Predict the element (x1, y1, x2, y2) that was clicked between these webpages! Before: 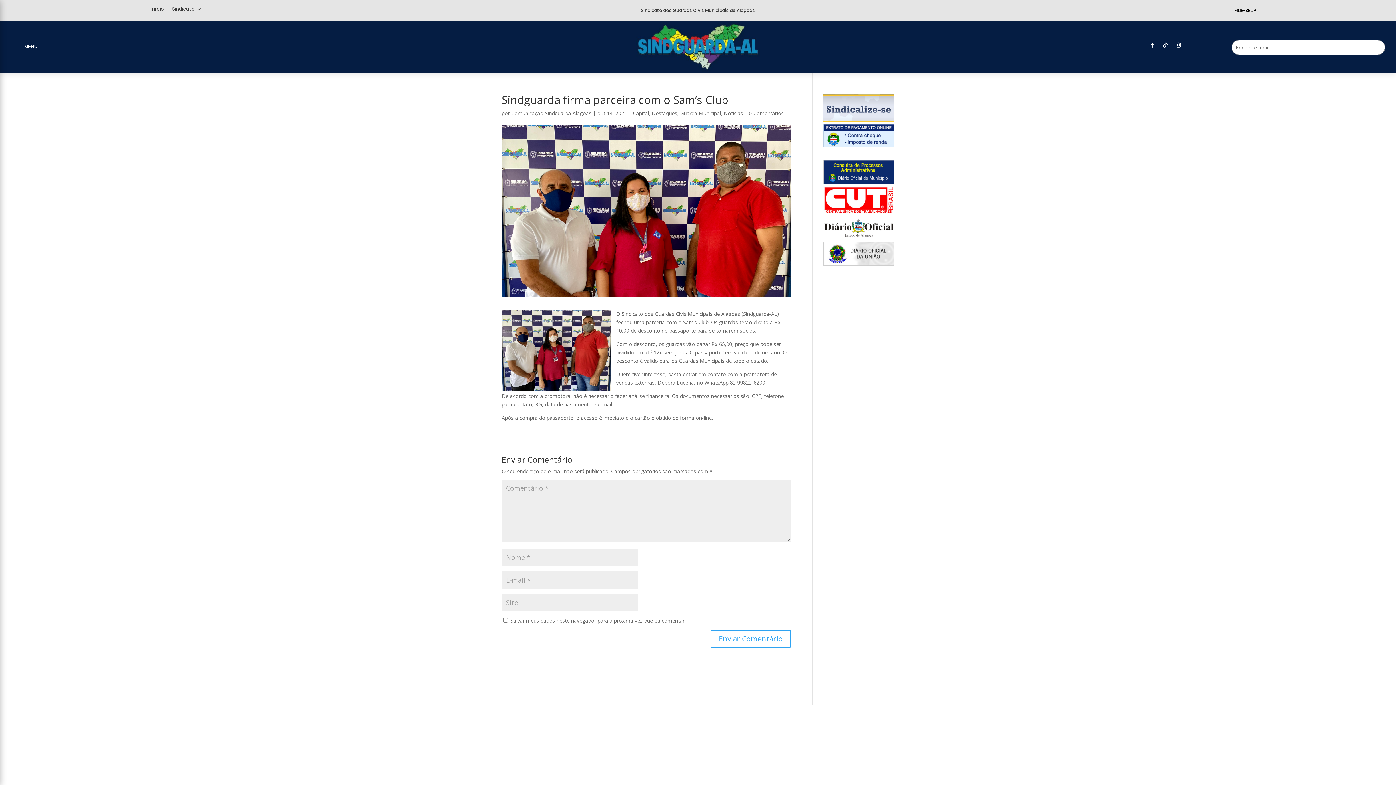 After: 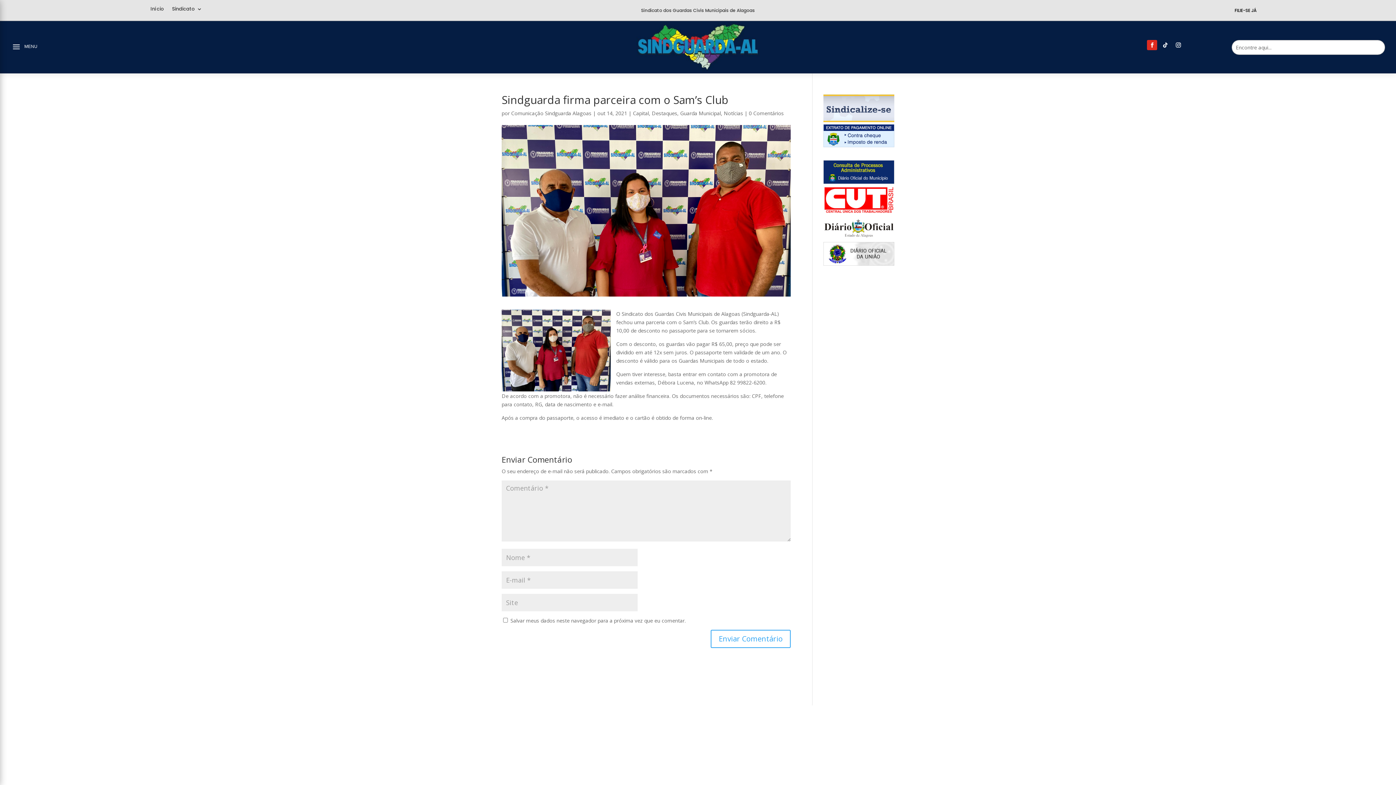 Action: bbox: (1147, 39, 1157, 50)